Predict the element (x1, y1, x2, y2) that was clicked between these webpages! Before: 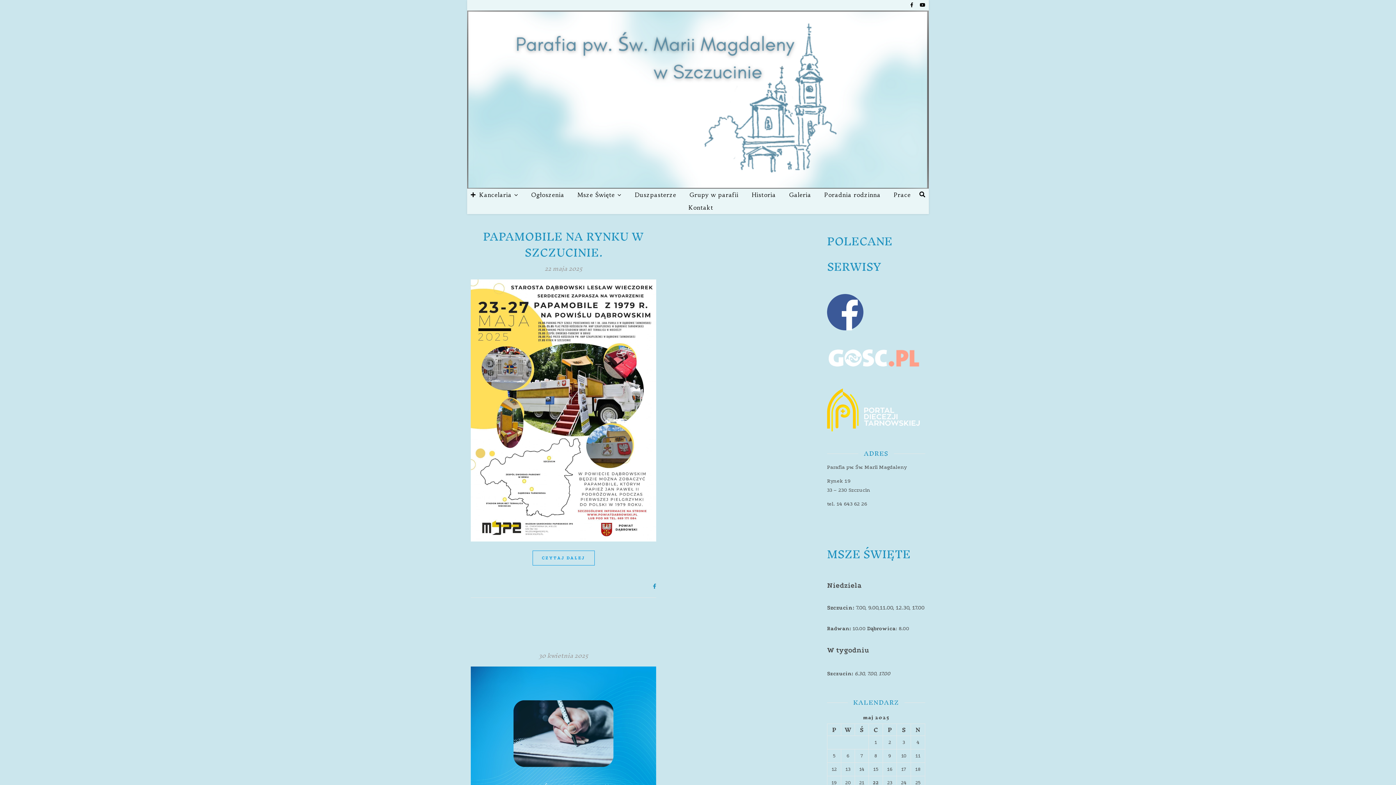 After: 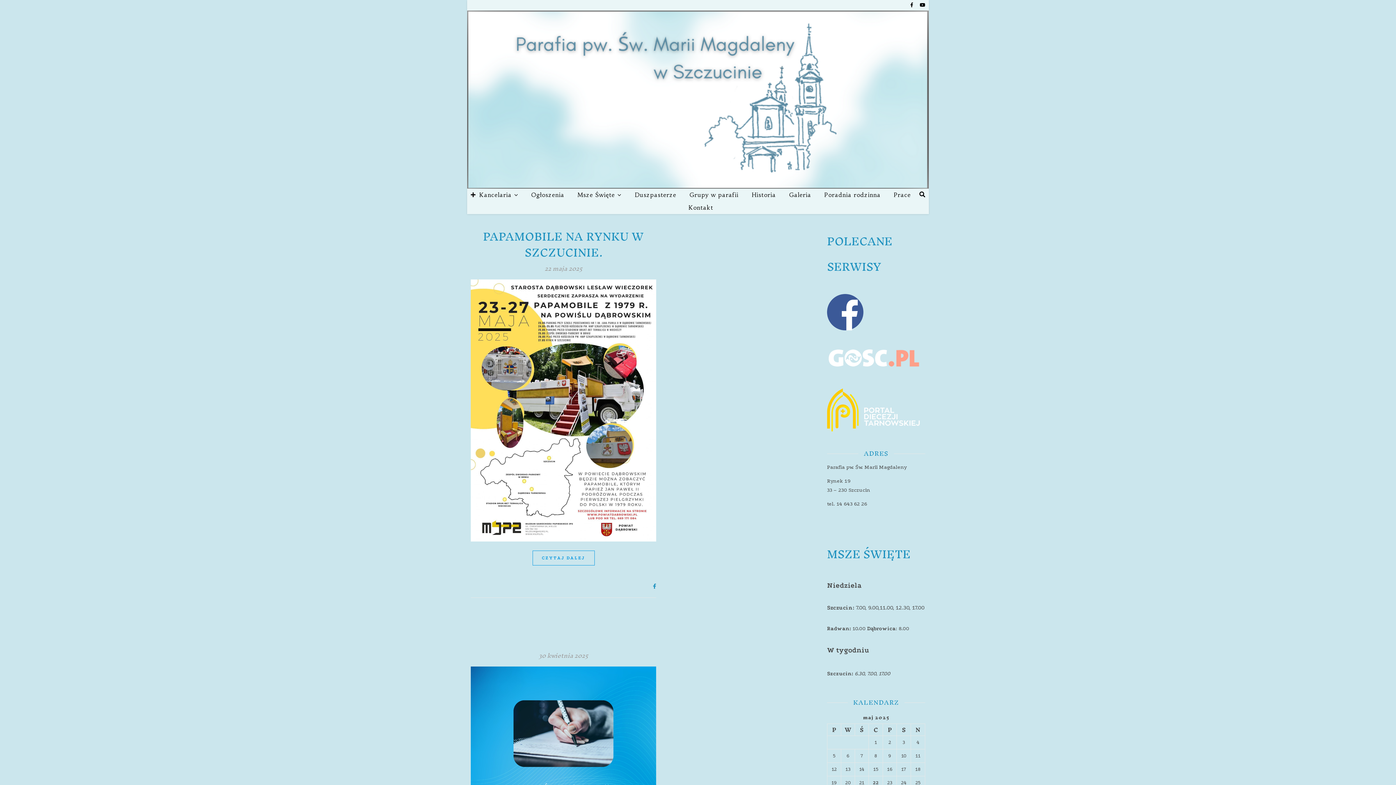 Action: bbox: (467, 10, 929, 188)